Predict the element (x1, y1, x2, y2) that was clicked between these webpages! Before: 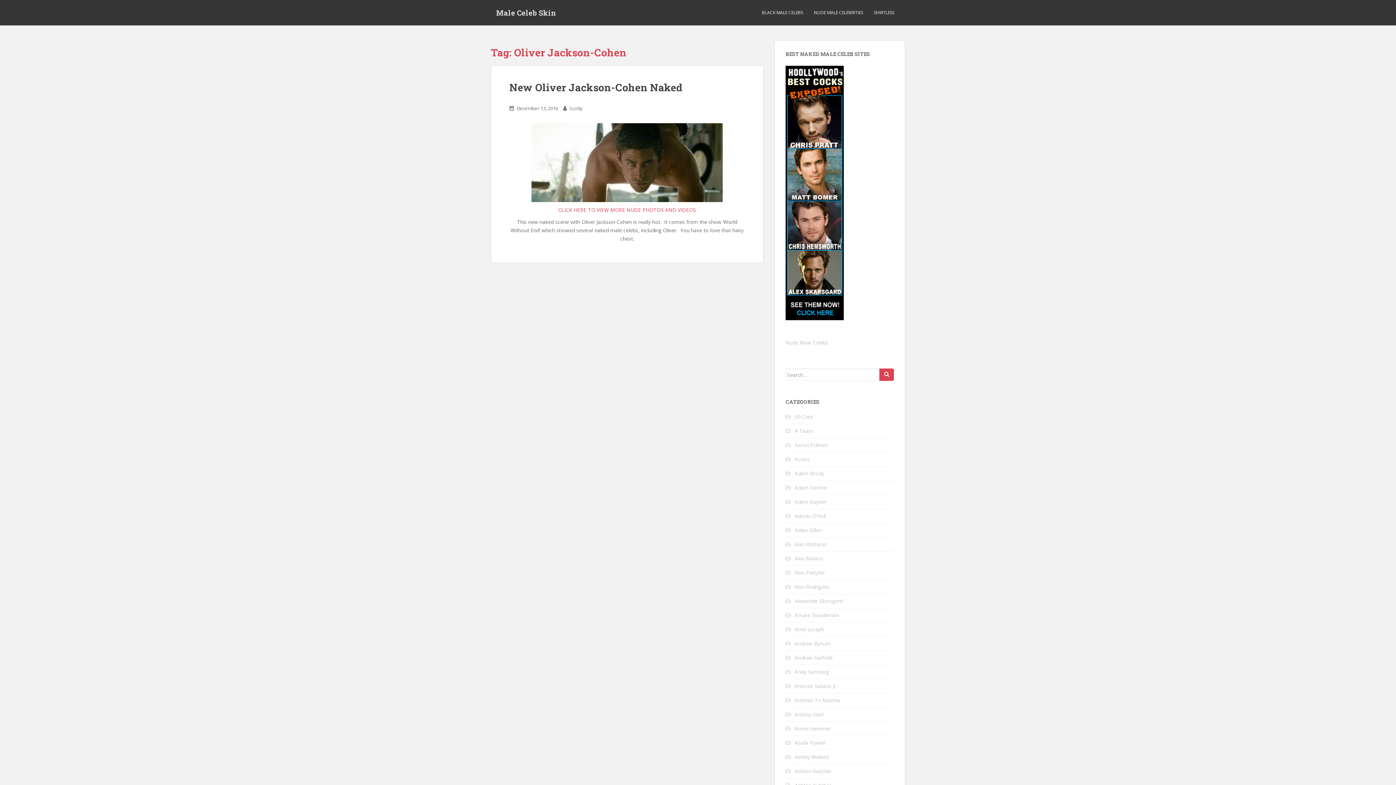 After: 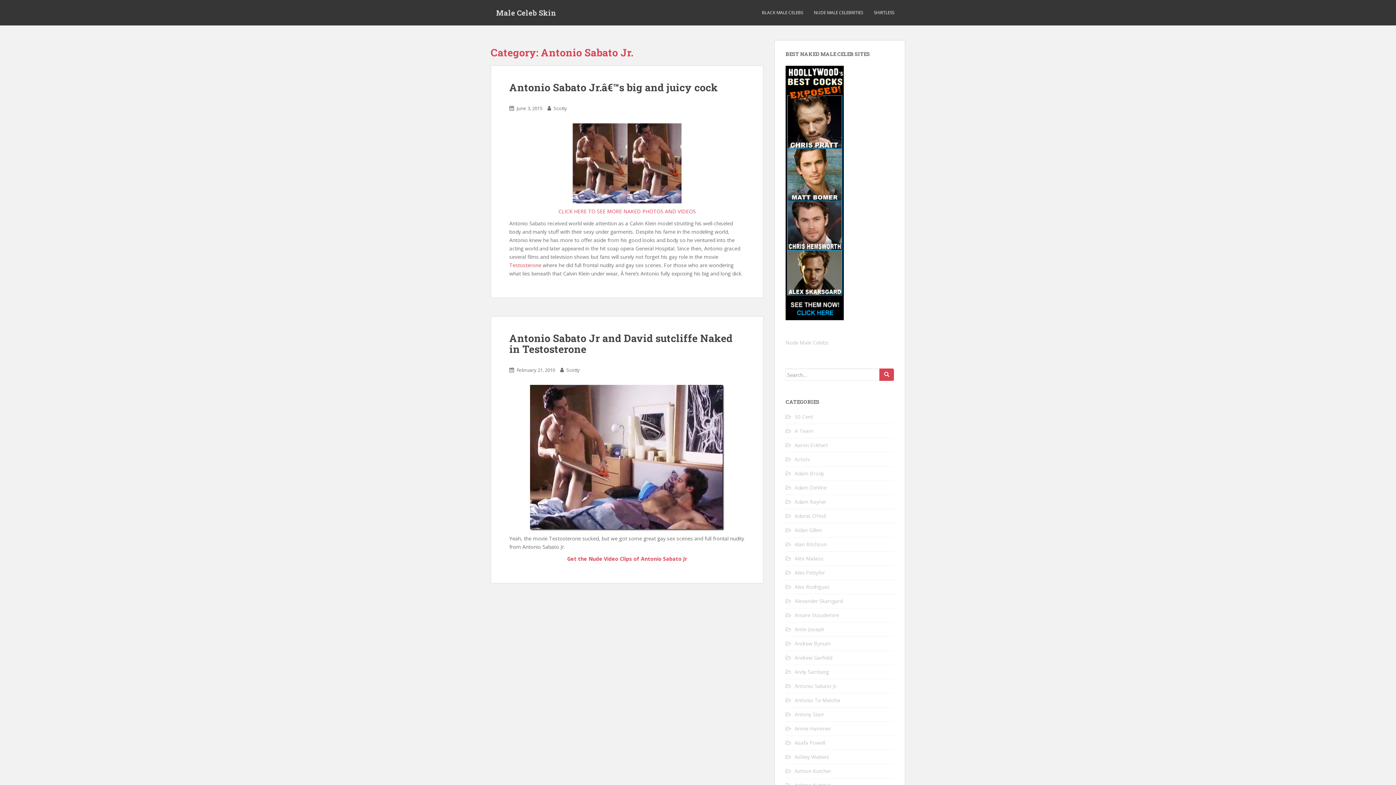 Action: bbox: (794, 682, 837, 689) label: Antonio Sabato Jr.